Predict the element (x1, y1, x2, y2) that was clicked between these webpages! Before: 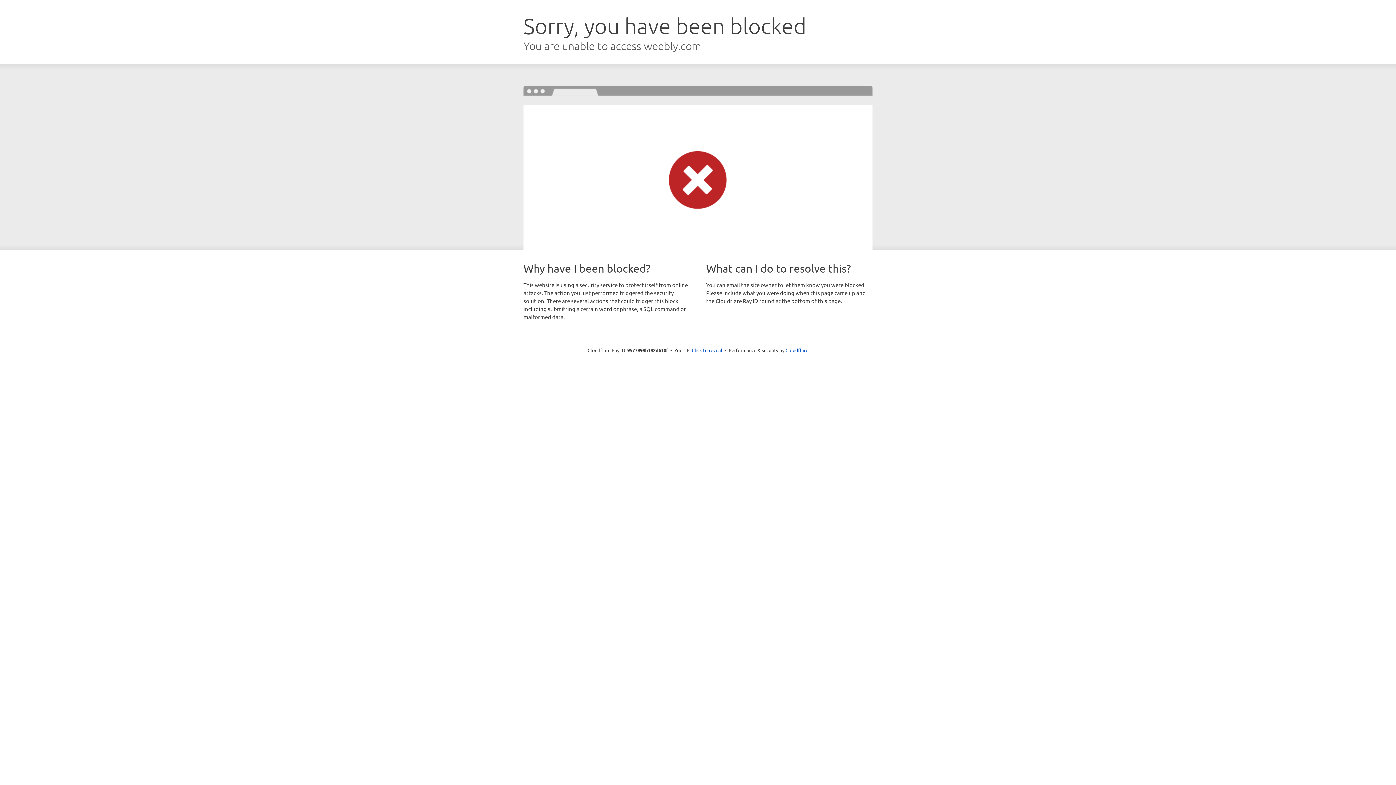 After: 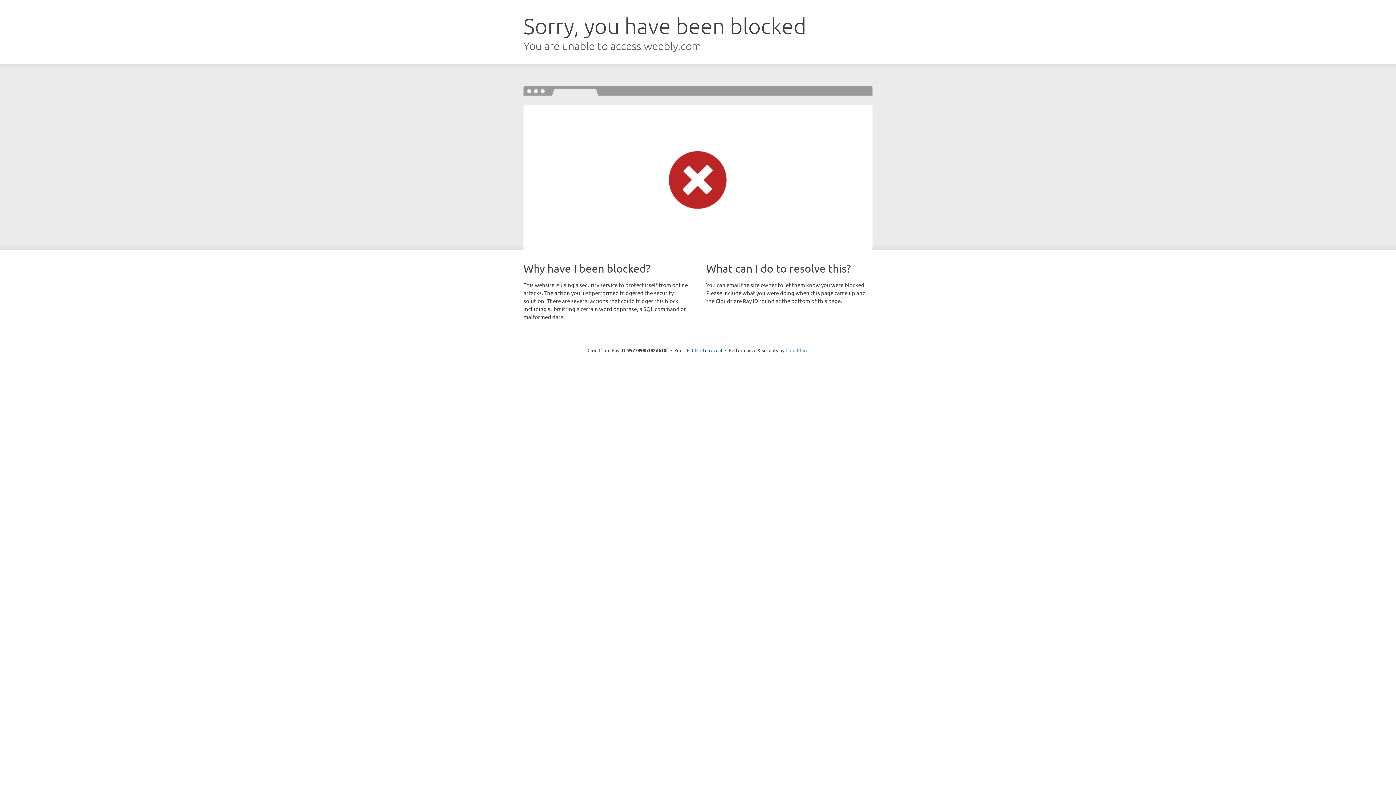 Action: bbox: (785, 347, 808, 353) label: Cloudflare